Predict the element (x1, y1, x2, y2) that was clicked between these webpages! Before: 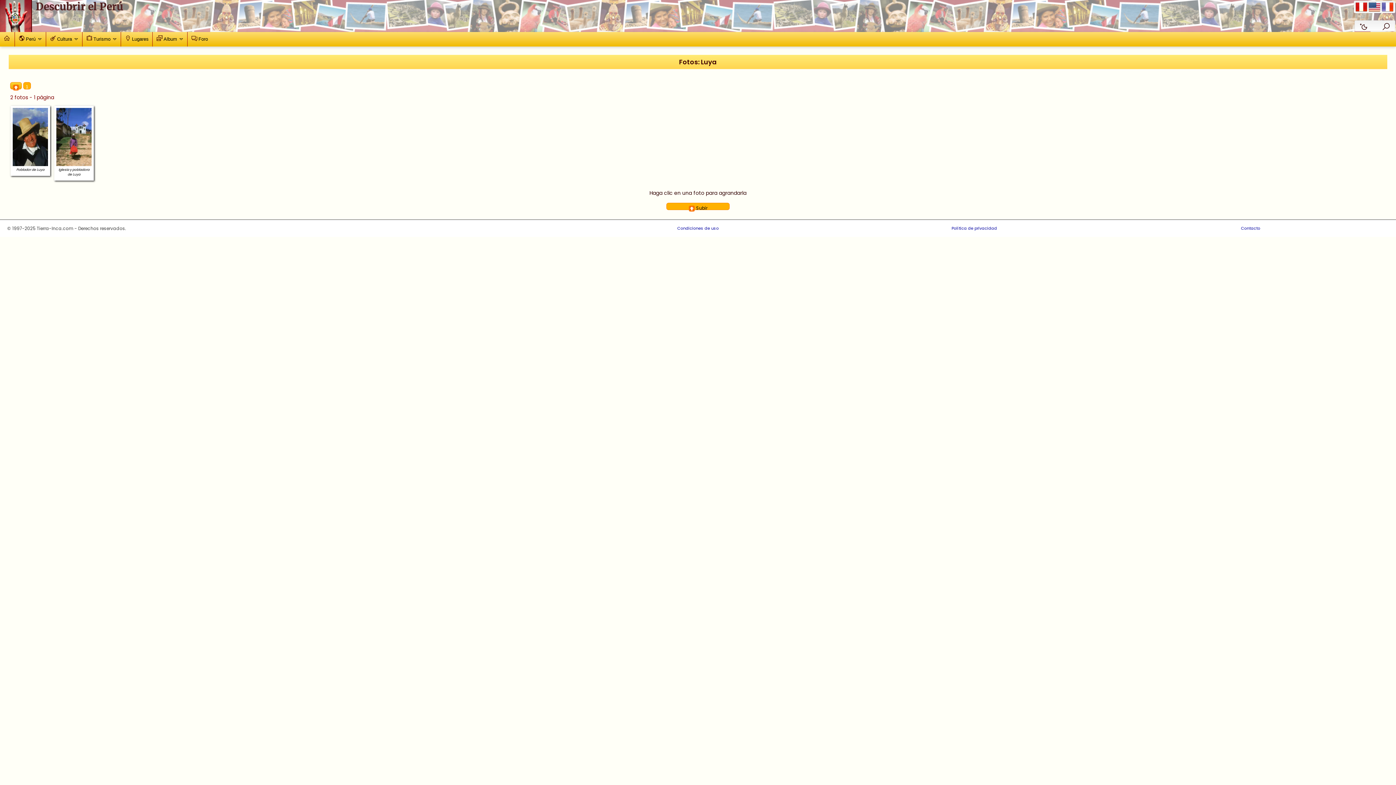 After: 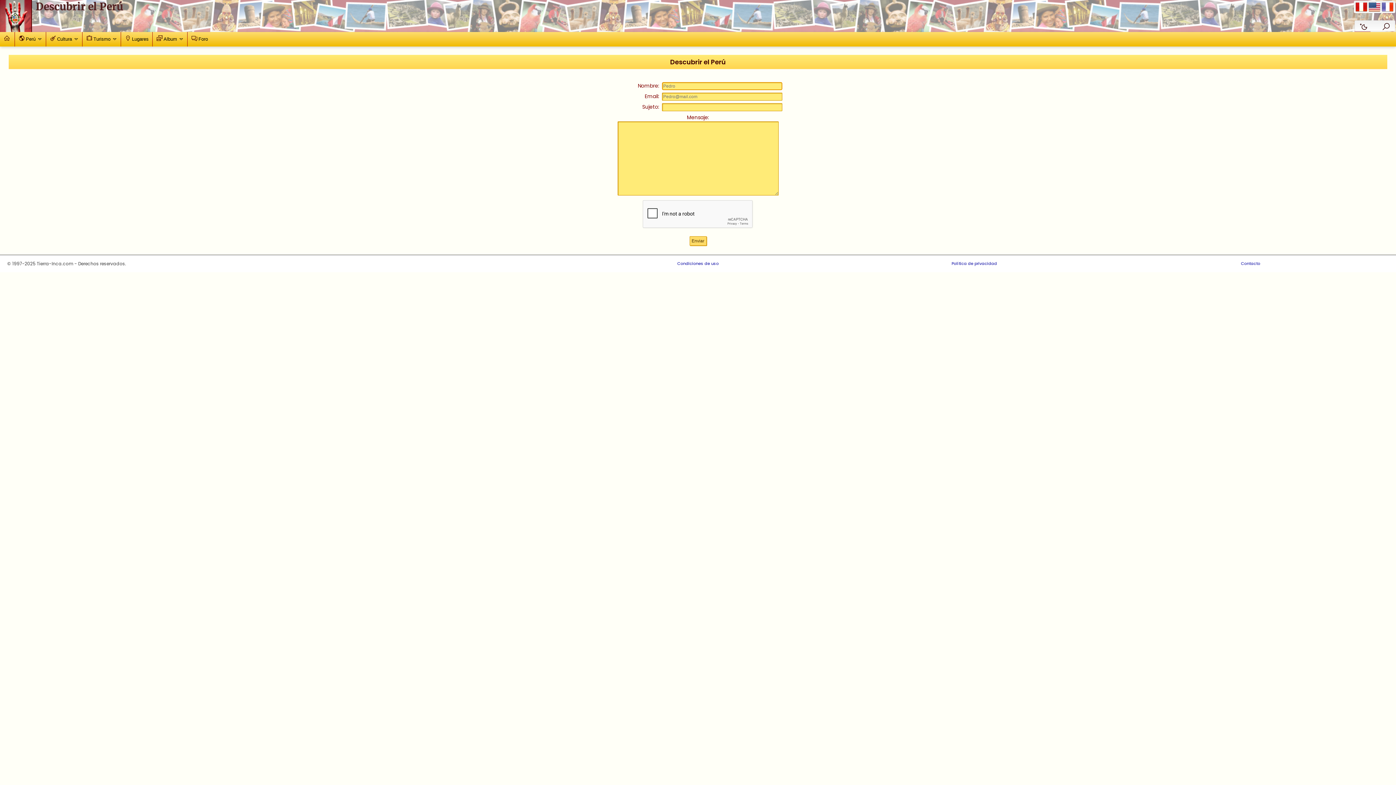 Action: bbox: (1112, 223, 1389, 233) label: Contacto